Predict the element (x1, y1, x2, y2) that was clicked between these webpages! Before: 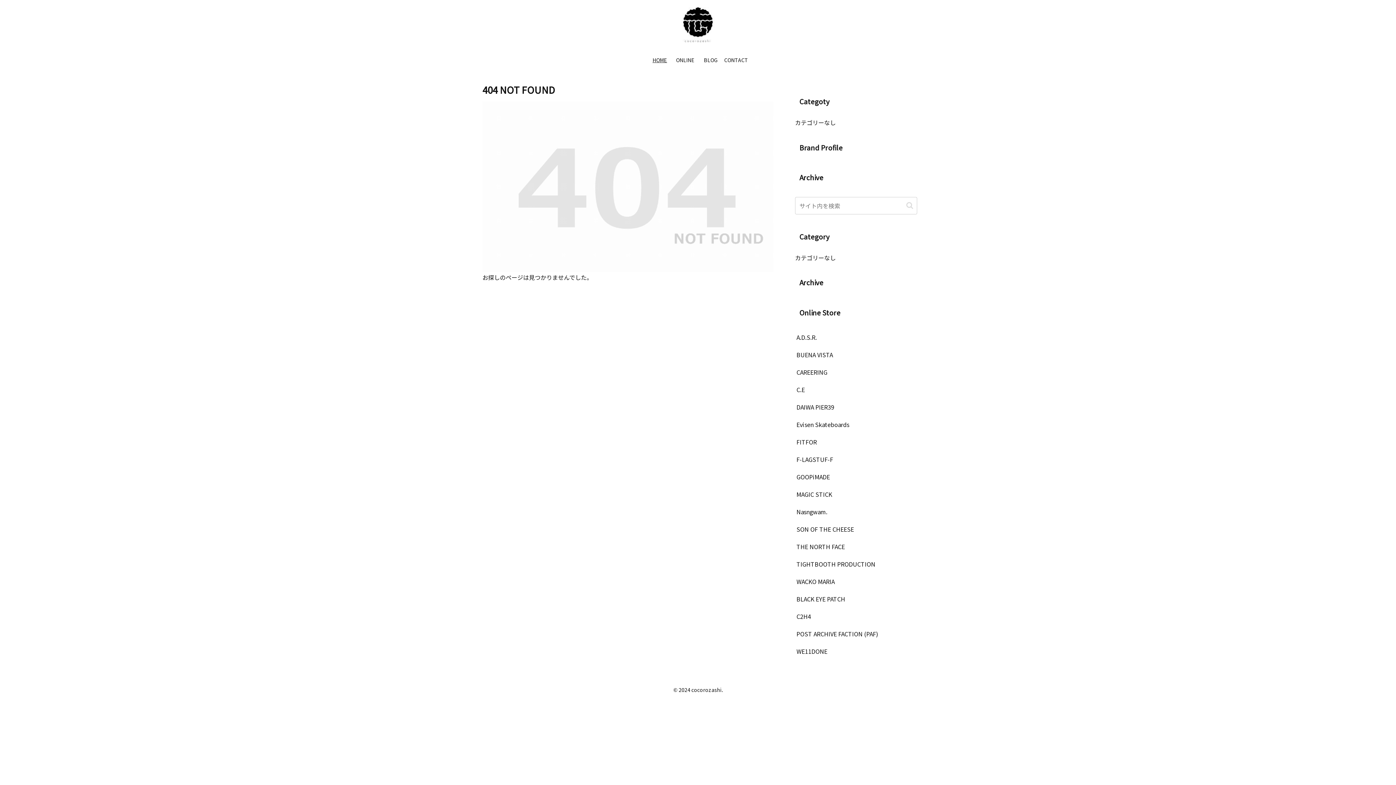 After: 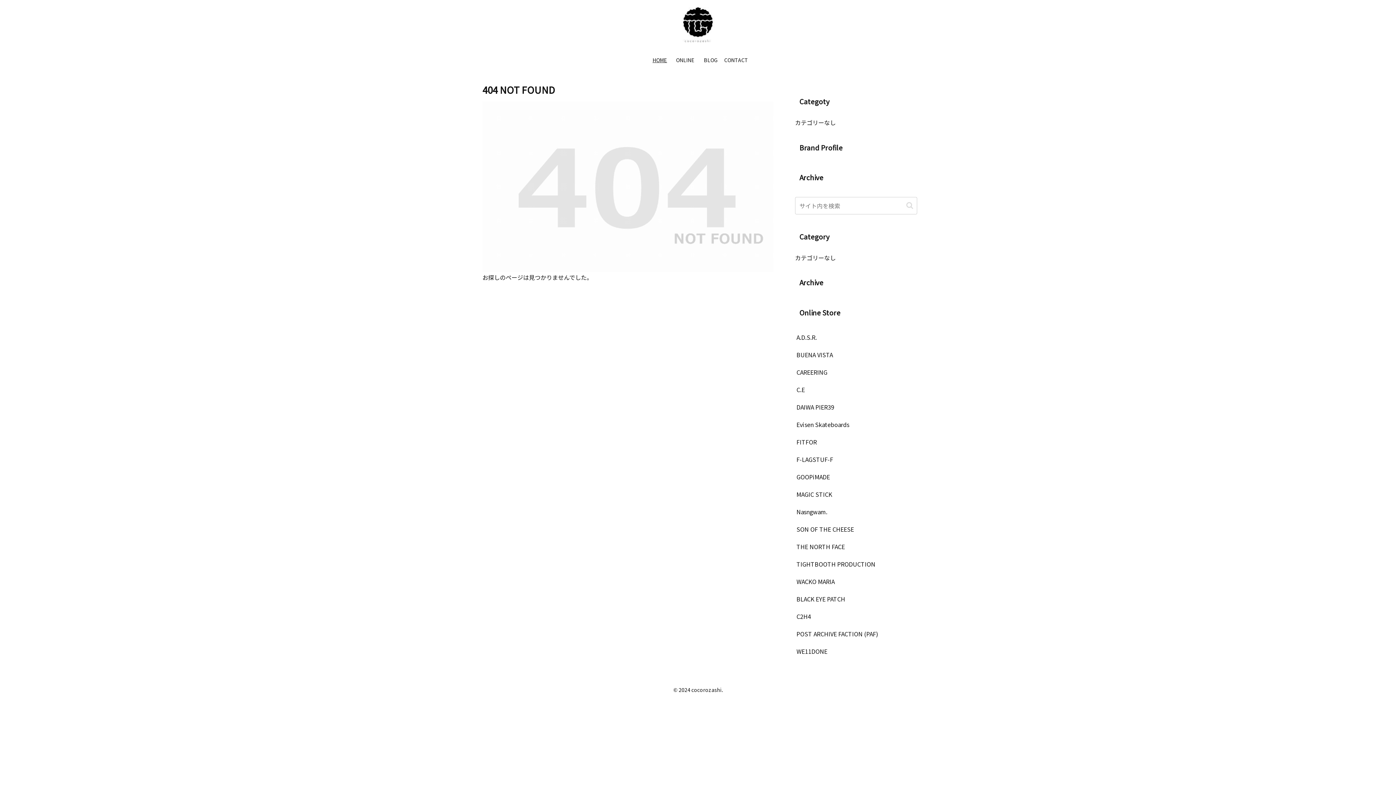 Action: label: GOOPiMADE bbox: (795, 468, 917, 485)